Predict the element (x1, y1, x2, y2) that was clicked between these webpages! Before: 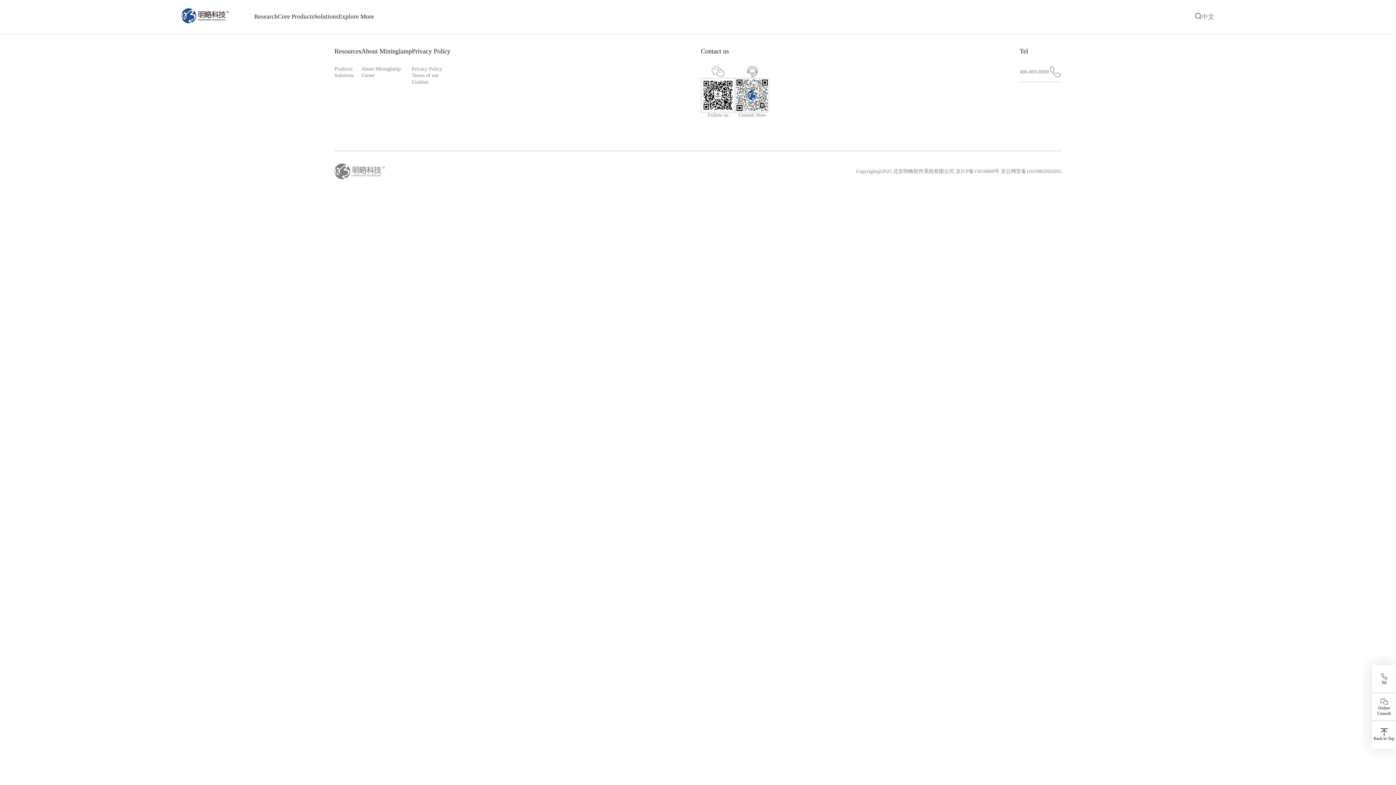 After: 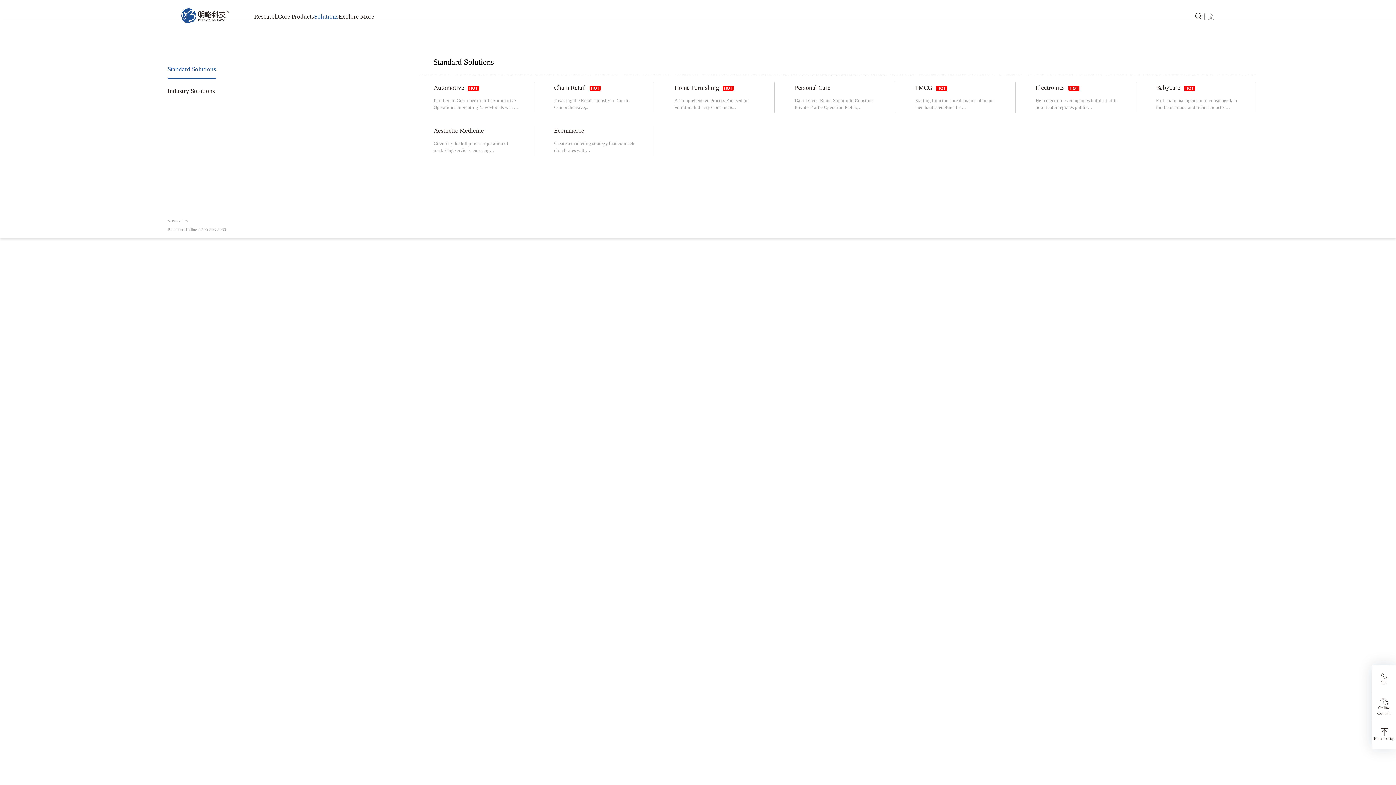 Action: bbox: (314, 13, 338, 20) label: Solutions